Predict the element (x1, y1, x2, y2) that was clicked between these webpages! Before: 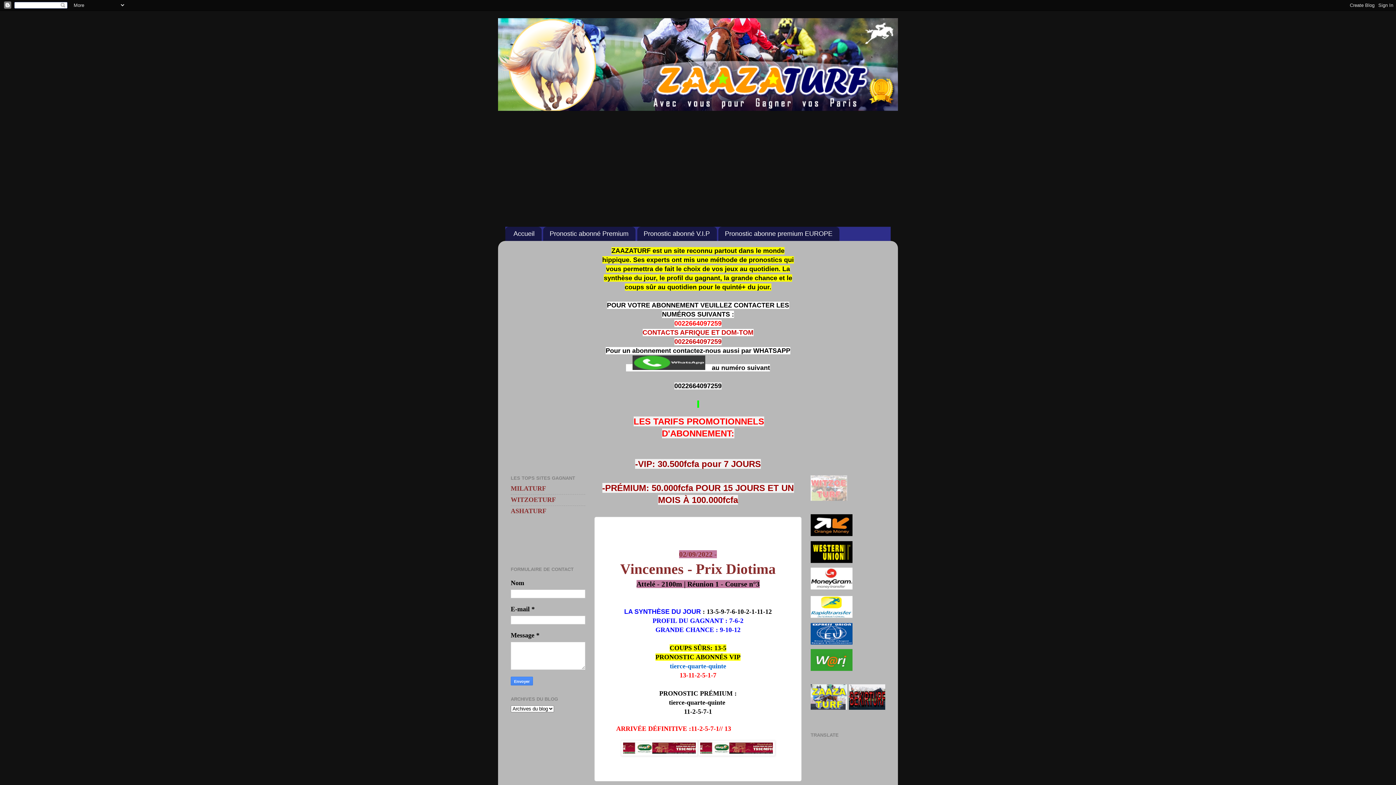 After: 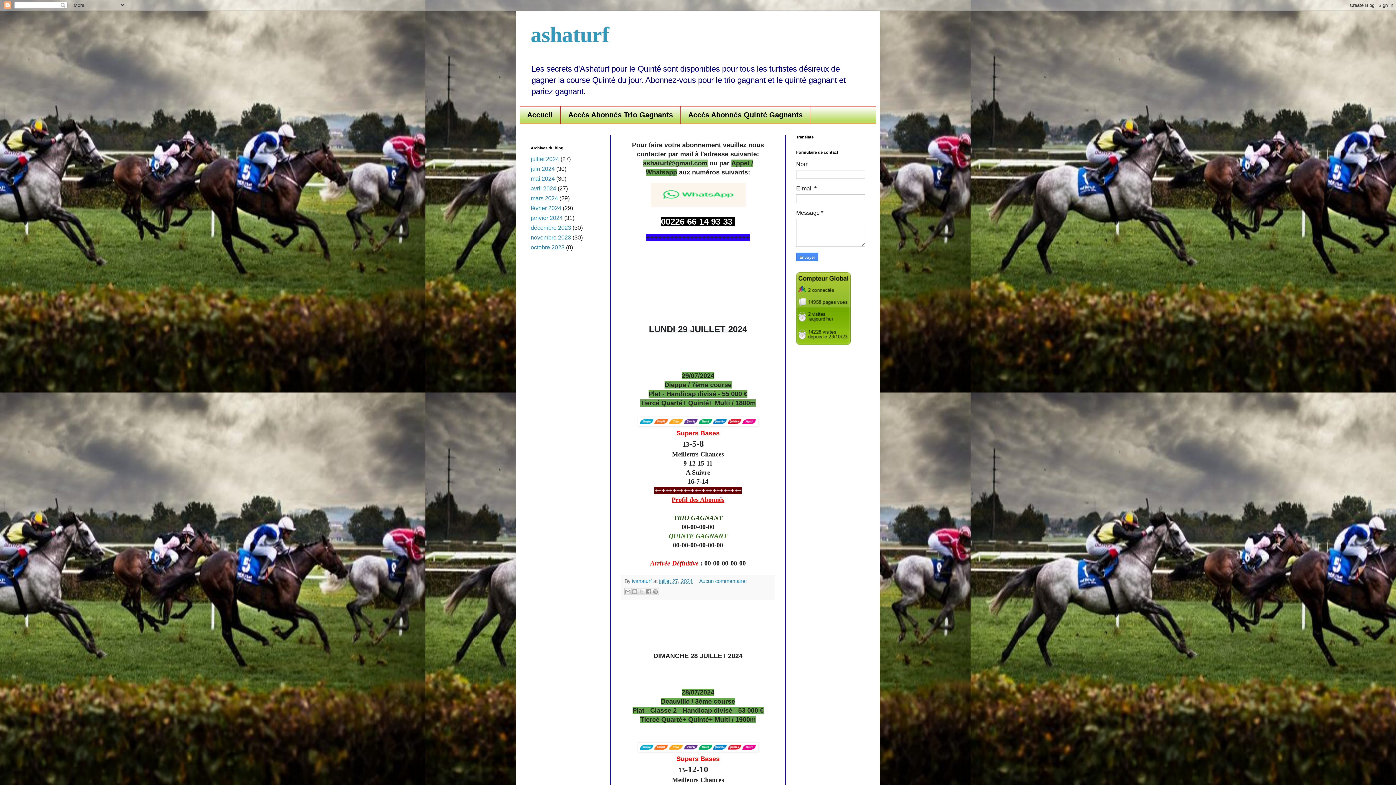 Action: bbox: (510, 507, 546, 514) label: ASHATURF